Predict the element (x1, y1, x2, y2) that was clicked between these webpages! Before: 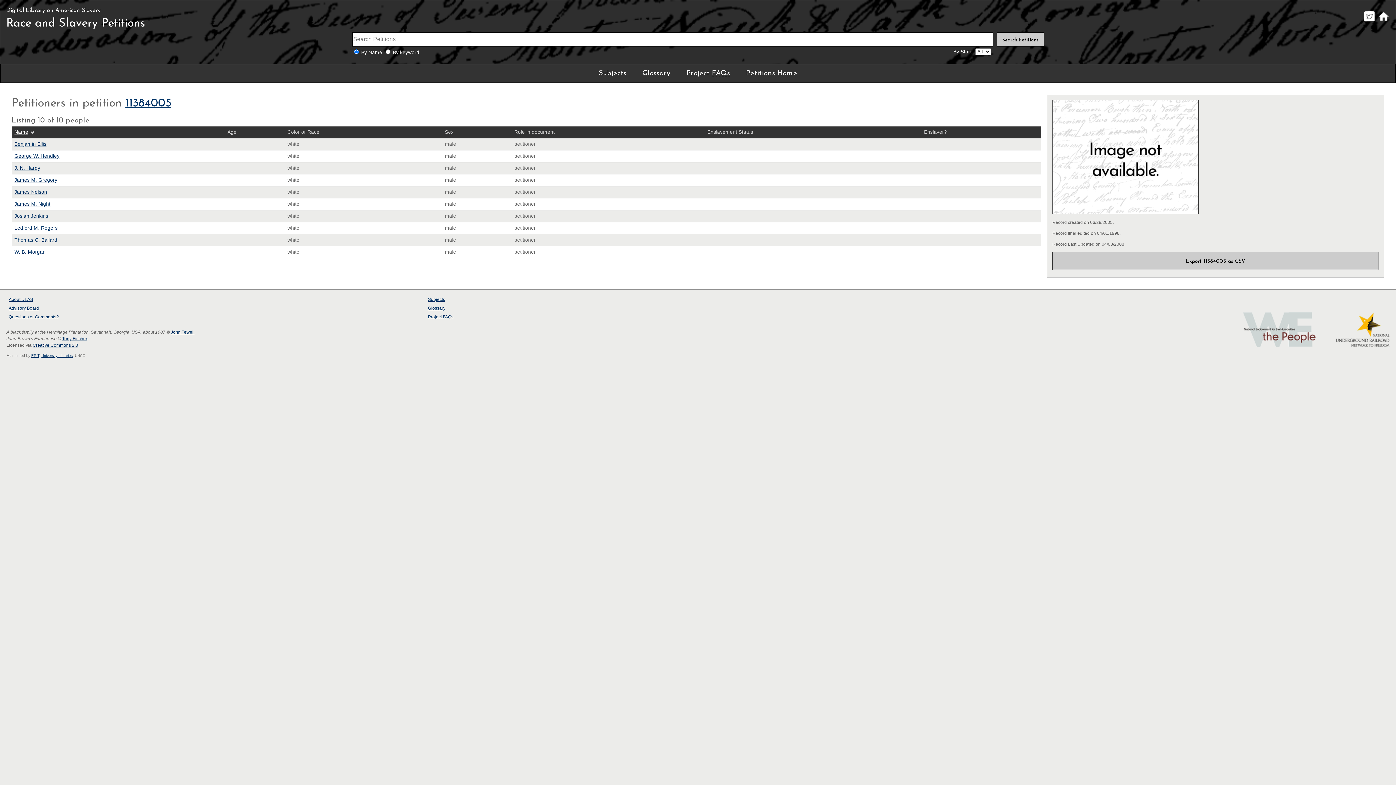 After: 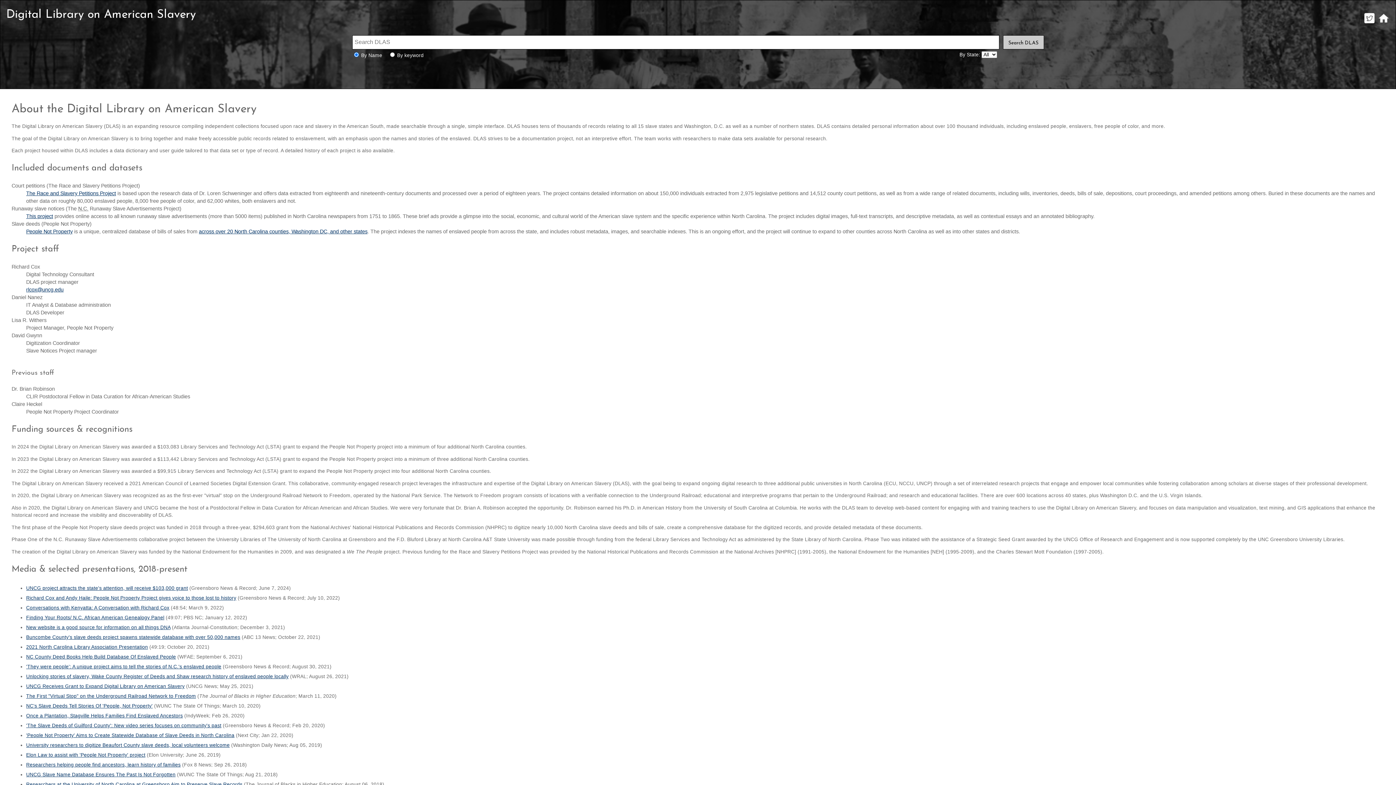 Action: bbox: (8, 297, 33, 302) label: About DLAS